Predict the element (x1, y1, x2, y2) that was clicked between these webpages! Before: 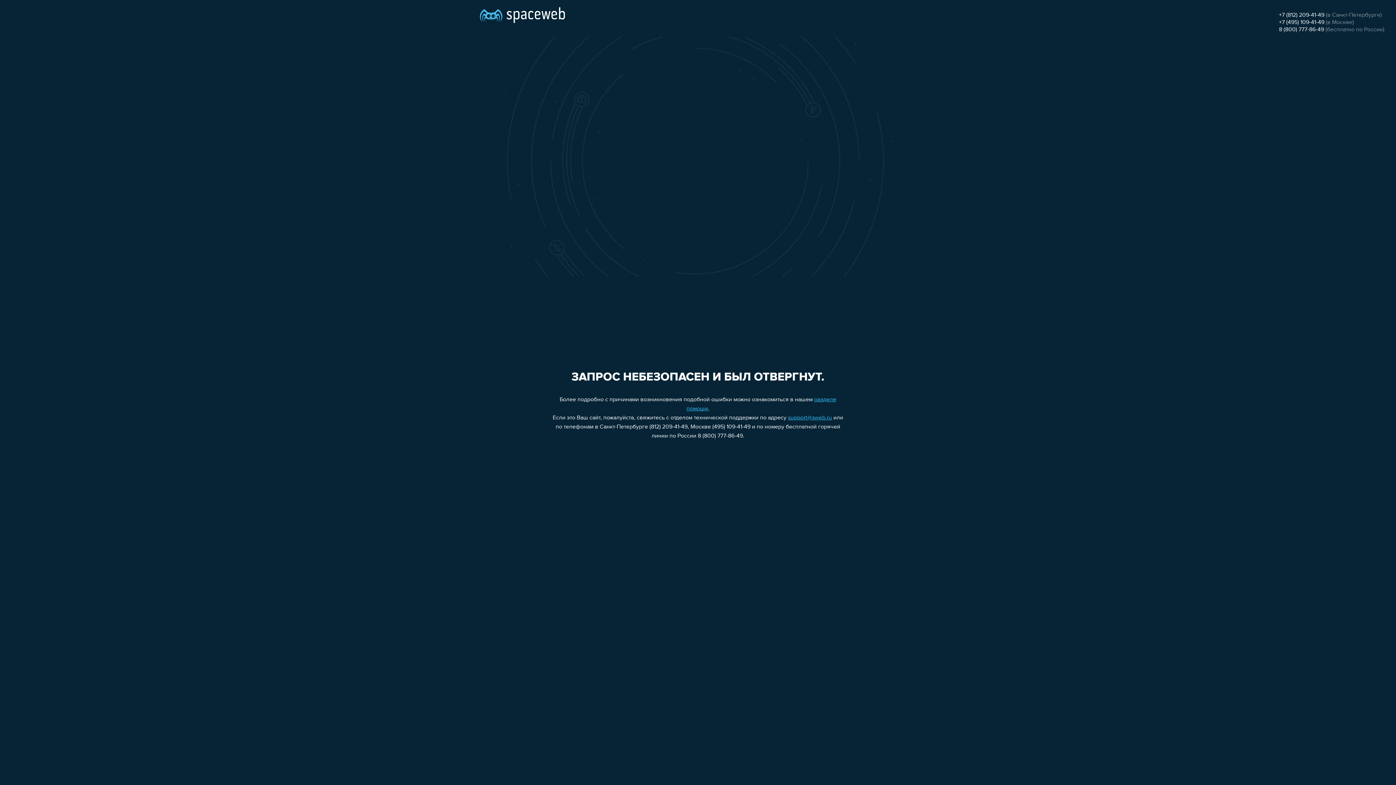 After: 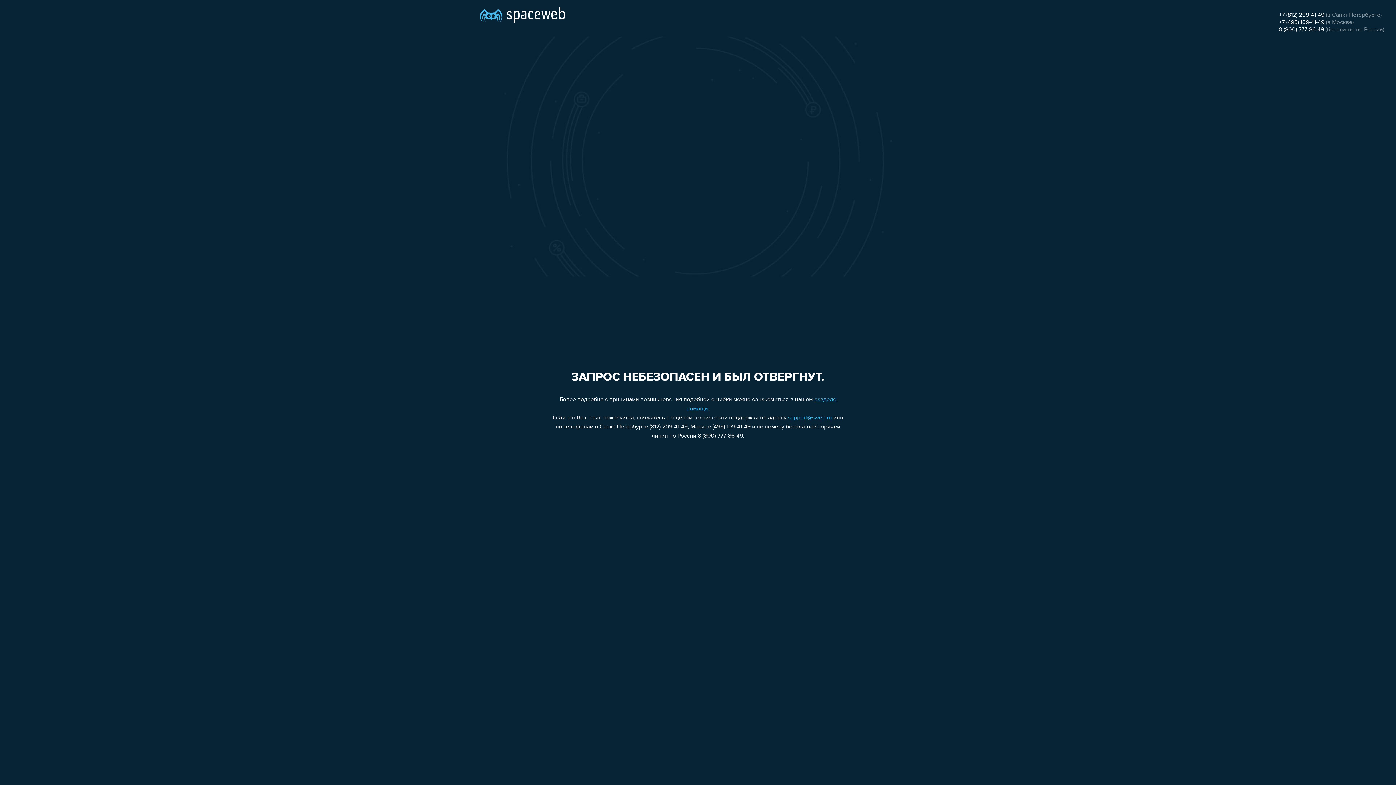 Action: bbox: (1279, 19, 1324, 25) label: +7 (495) 109-41-49